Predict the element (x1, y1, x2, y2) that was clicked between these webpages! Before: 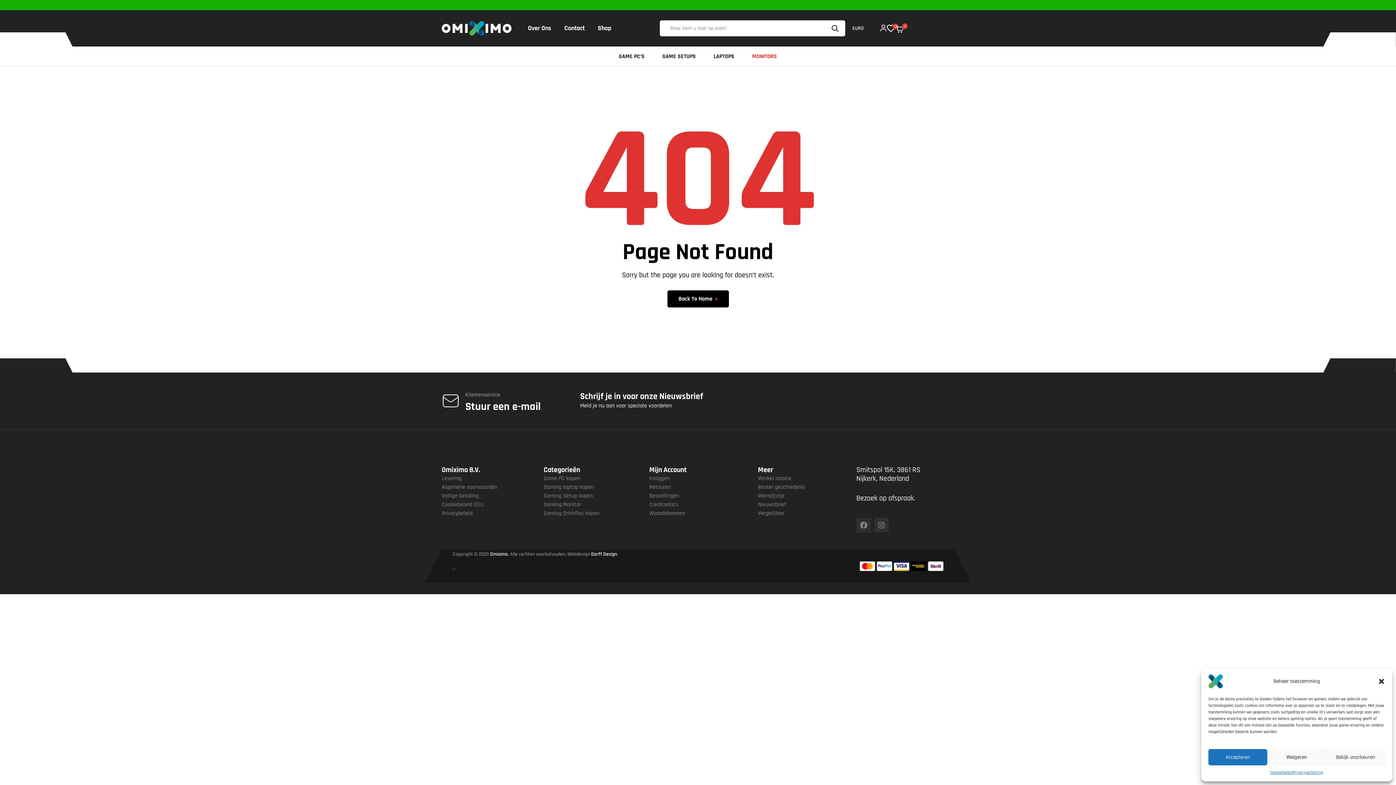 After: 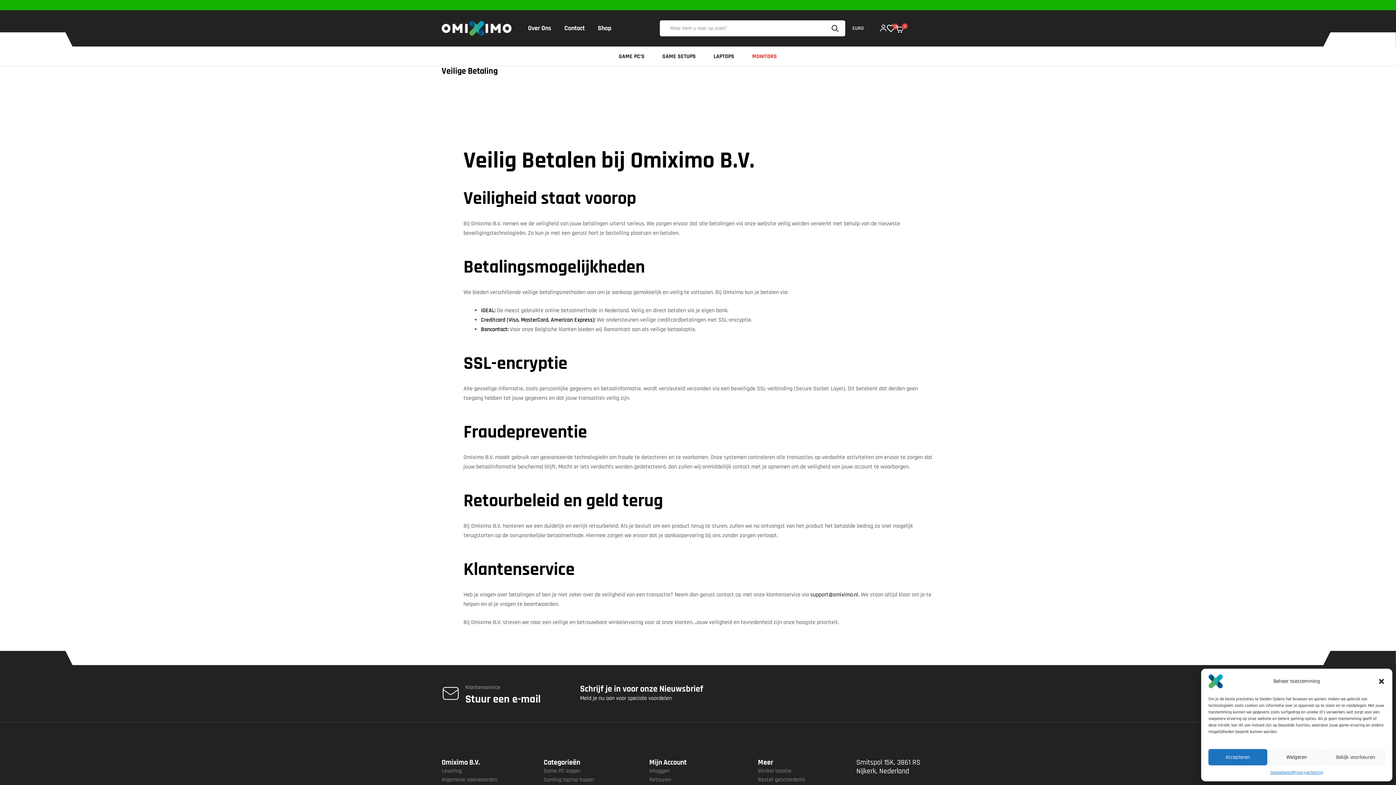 Action: label: Veilige betaling bbox: (441, 492, 543, 500)